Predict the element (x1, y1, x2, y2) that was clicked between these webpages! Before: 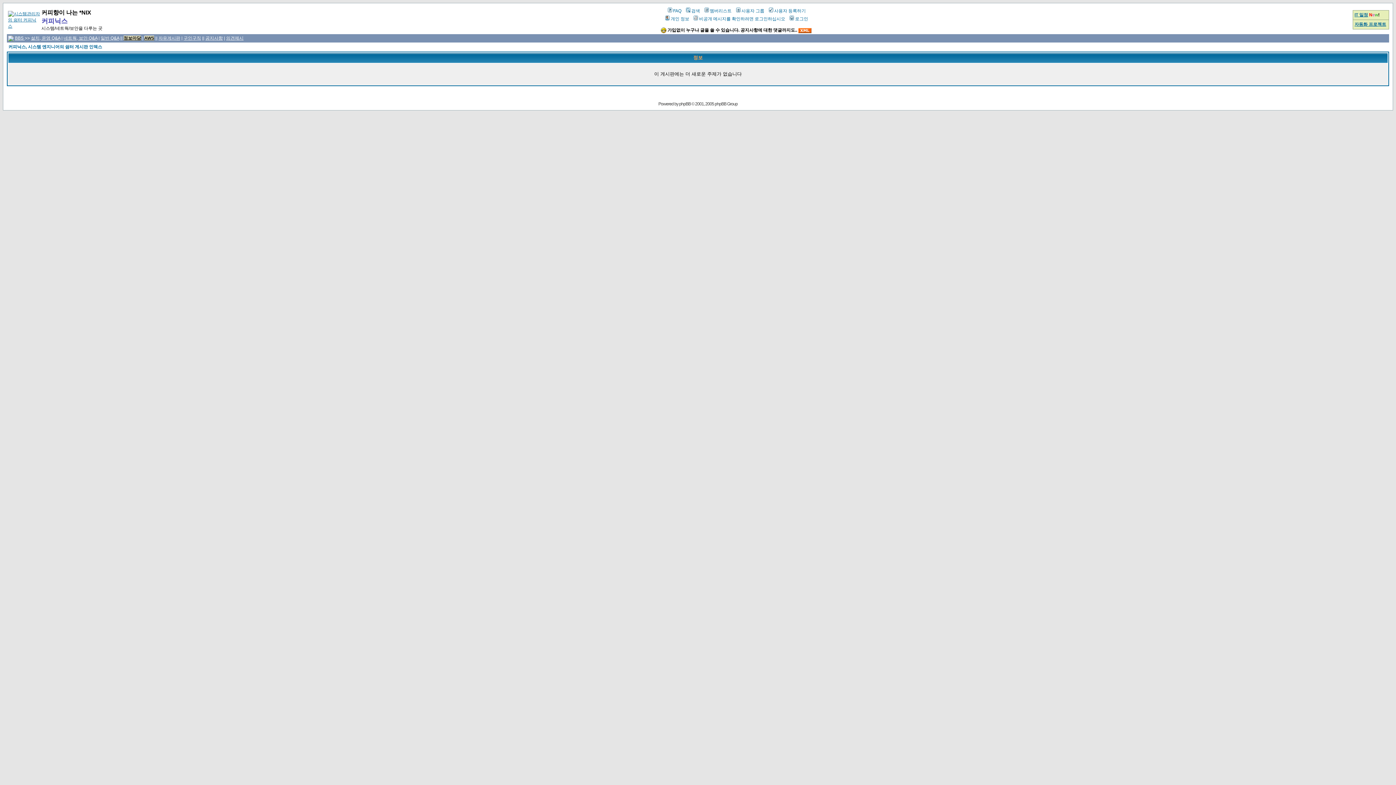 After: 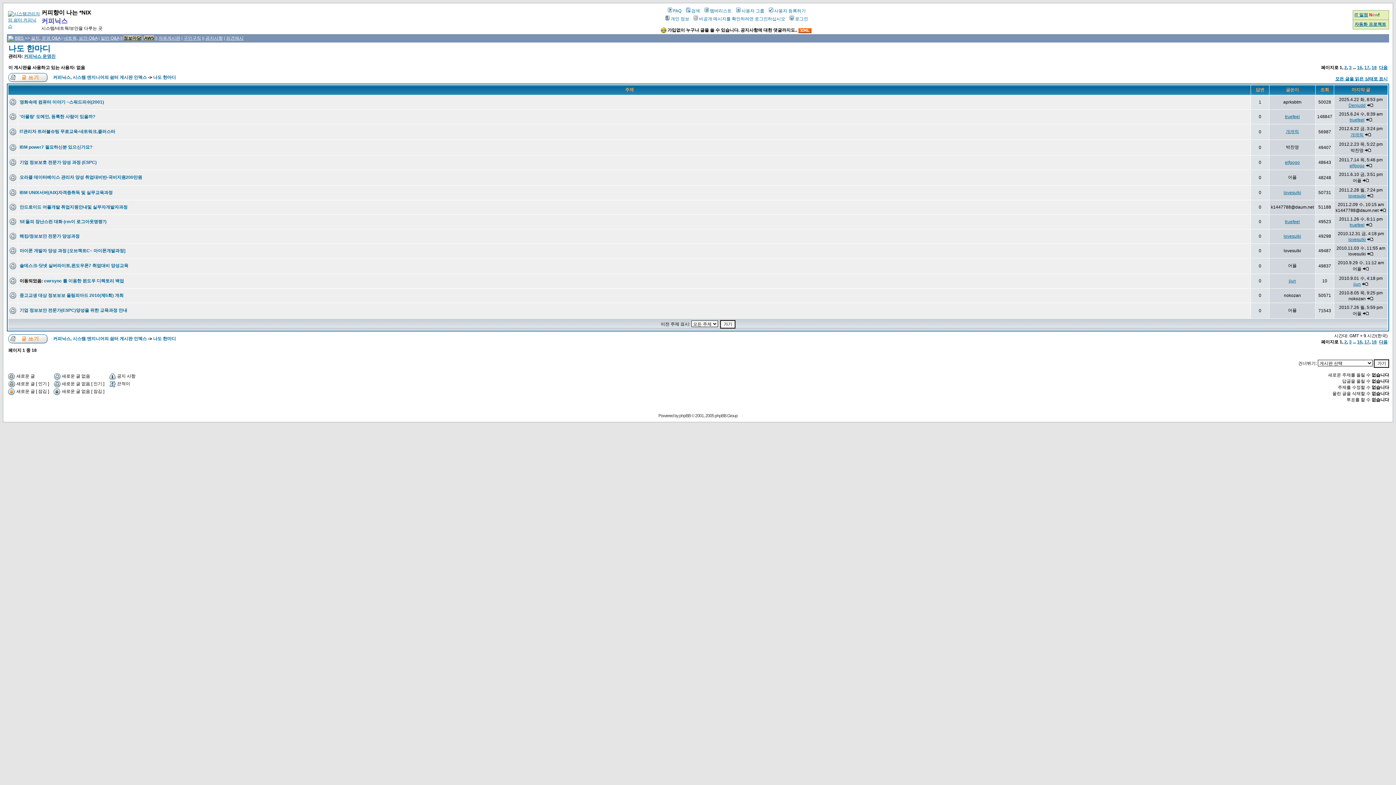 Action: bbox: (158, 35, 180, 40) label: 자유게시판